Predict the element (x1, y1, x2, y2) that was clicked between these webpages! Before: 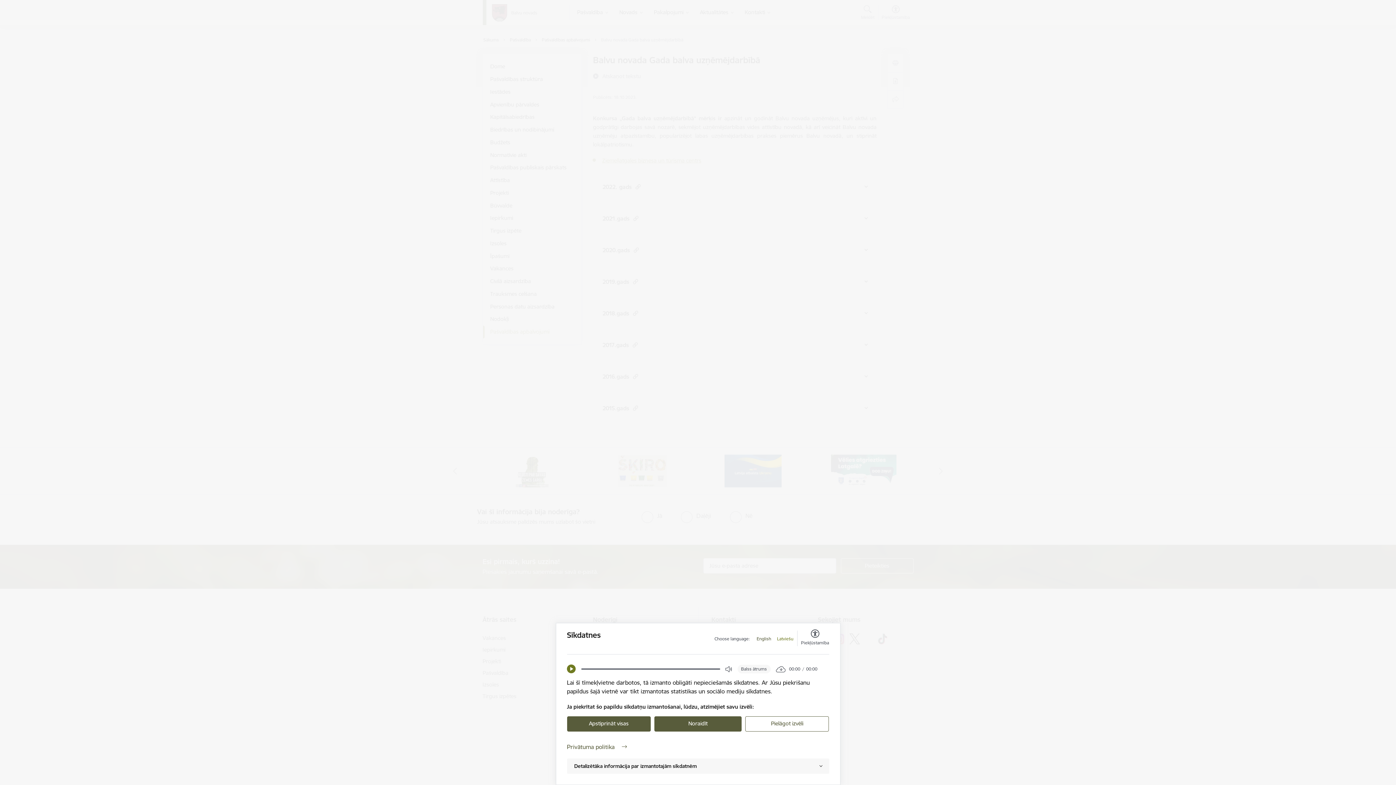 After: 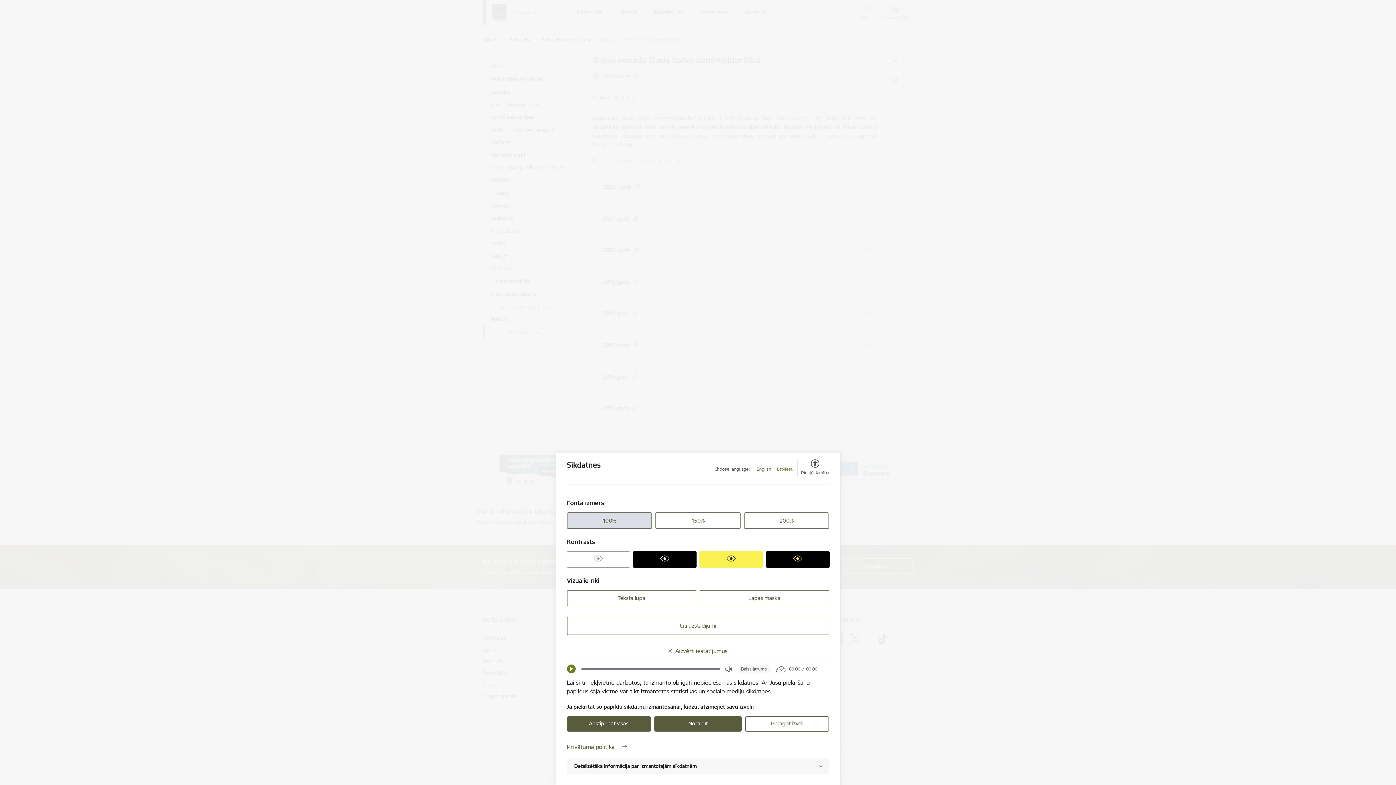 Action: bbox: (801, 630, 829, 646) label: Piekļūstamība